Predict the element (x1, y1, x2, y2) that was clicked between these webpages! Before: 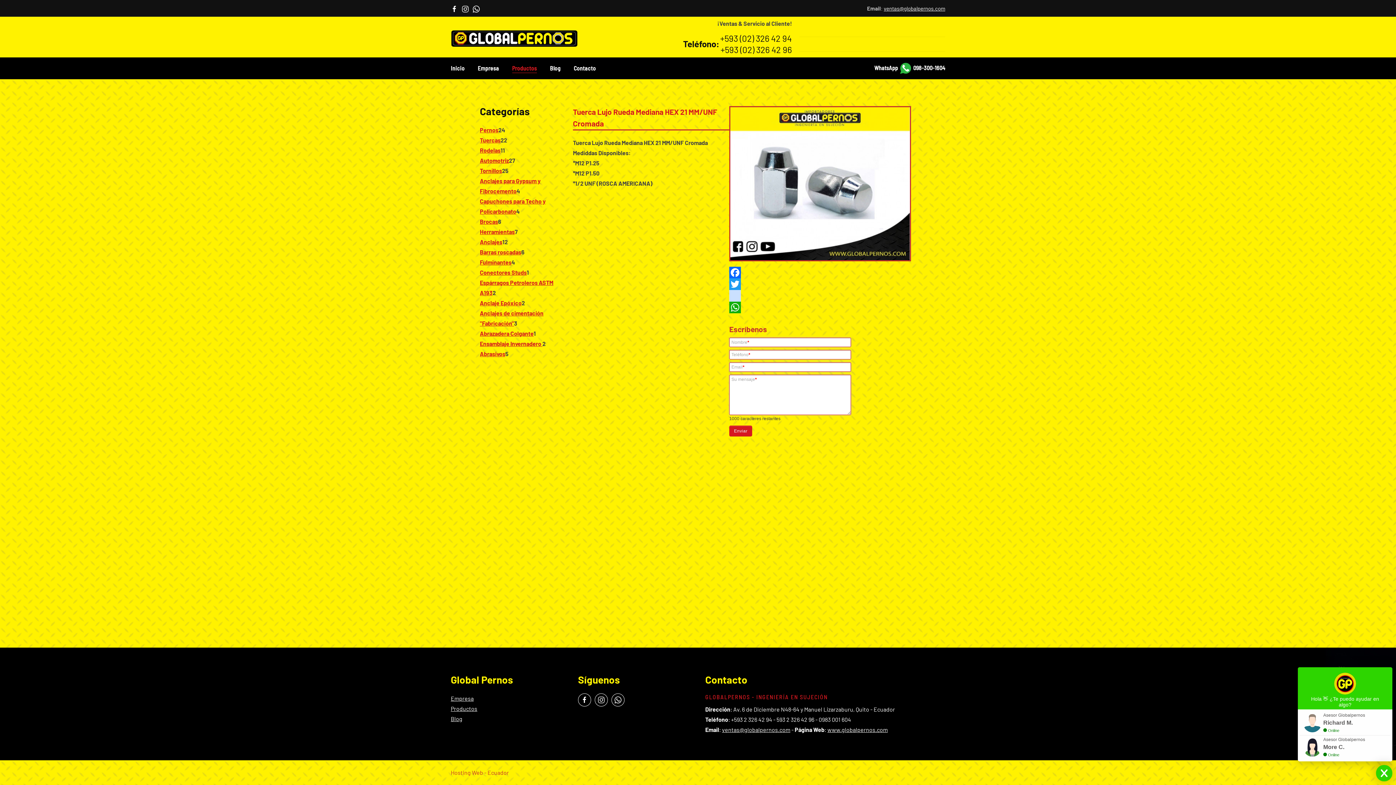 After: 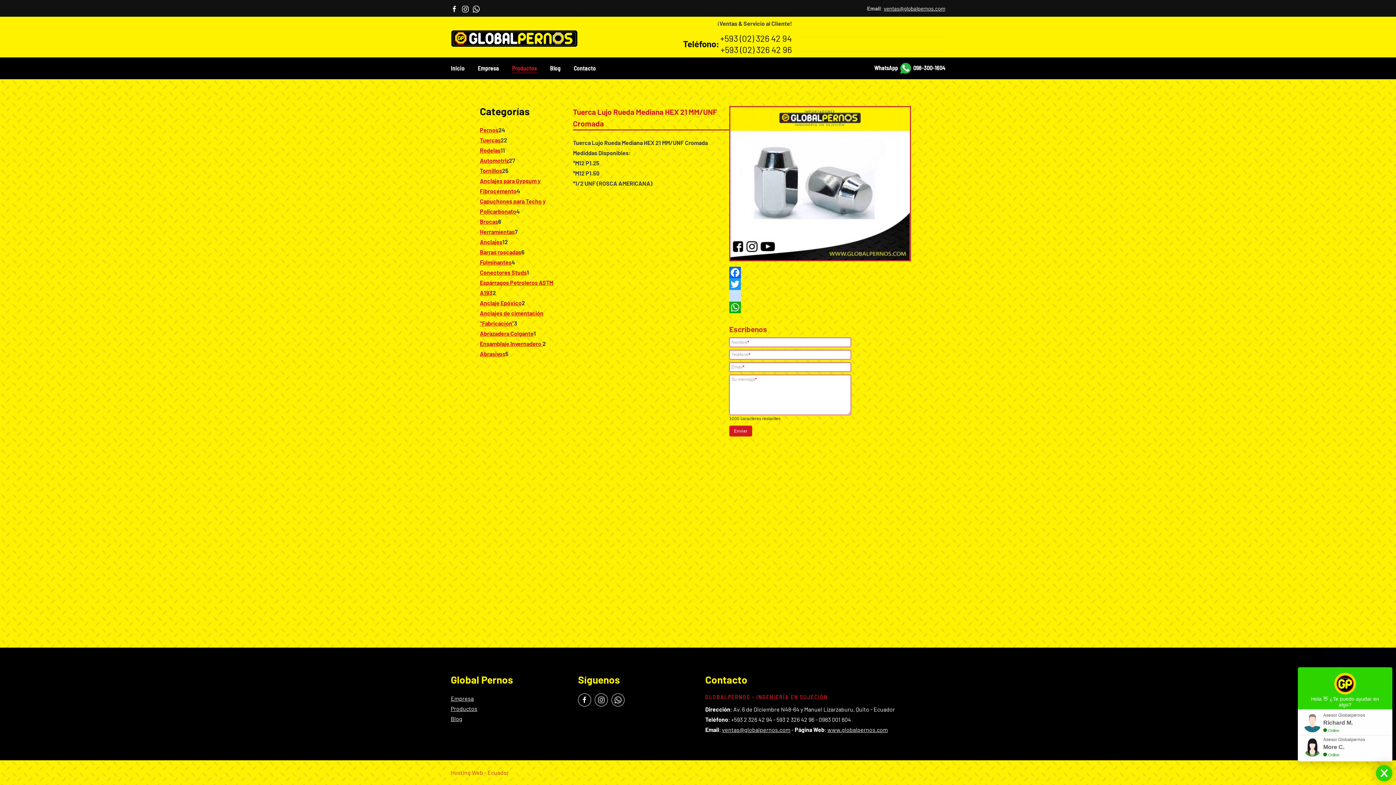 Action: bbox: (729, 266, 911, 278) label: Facebook